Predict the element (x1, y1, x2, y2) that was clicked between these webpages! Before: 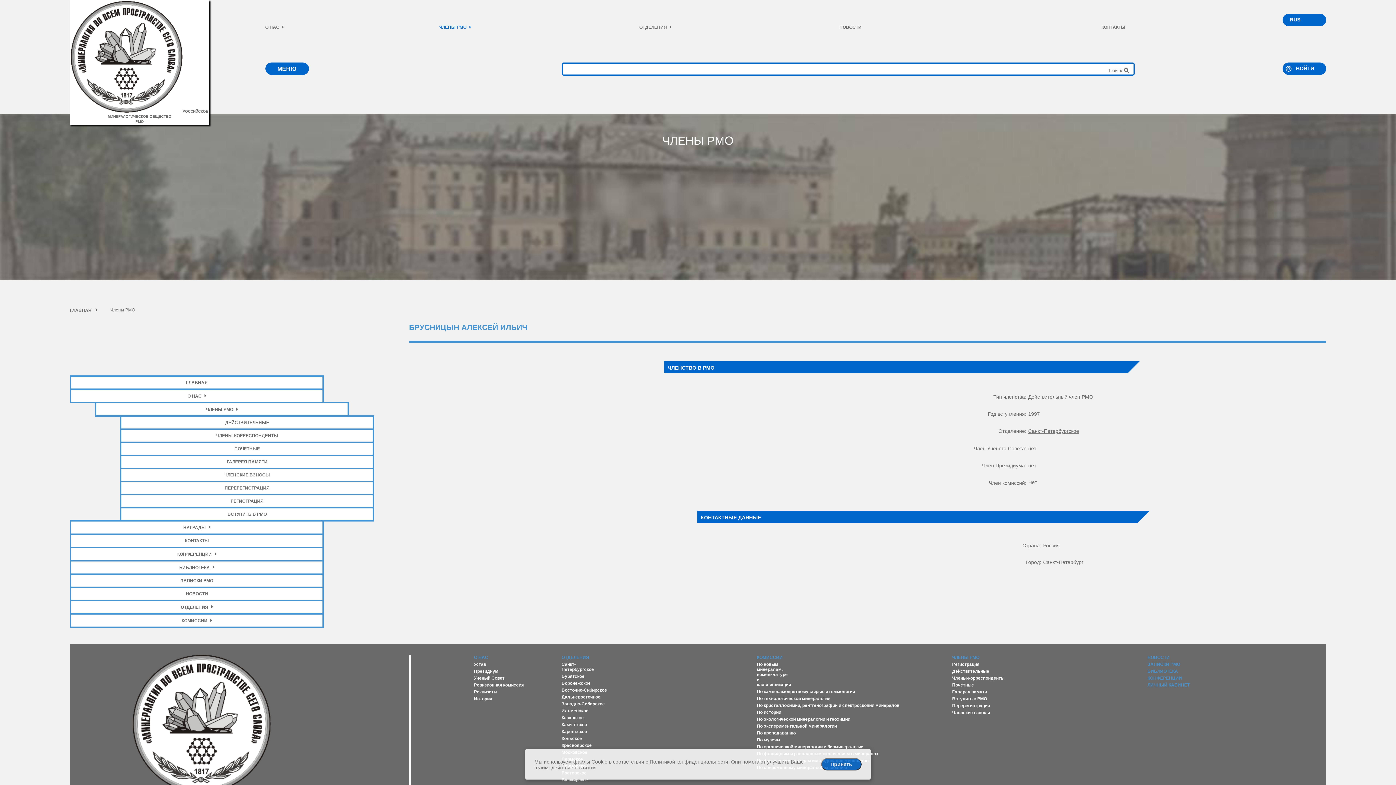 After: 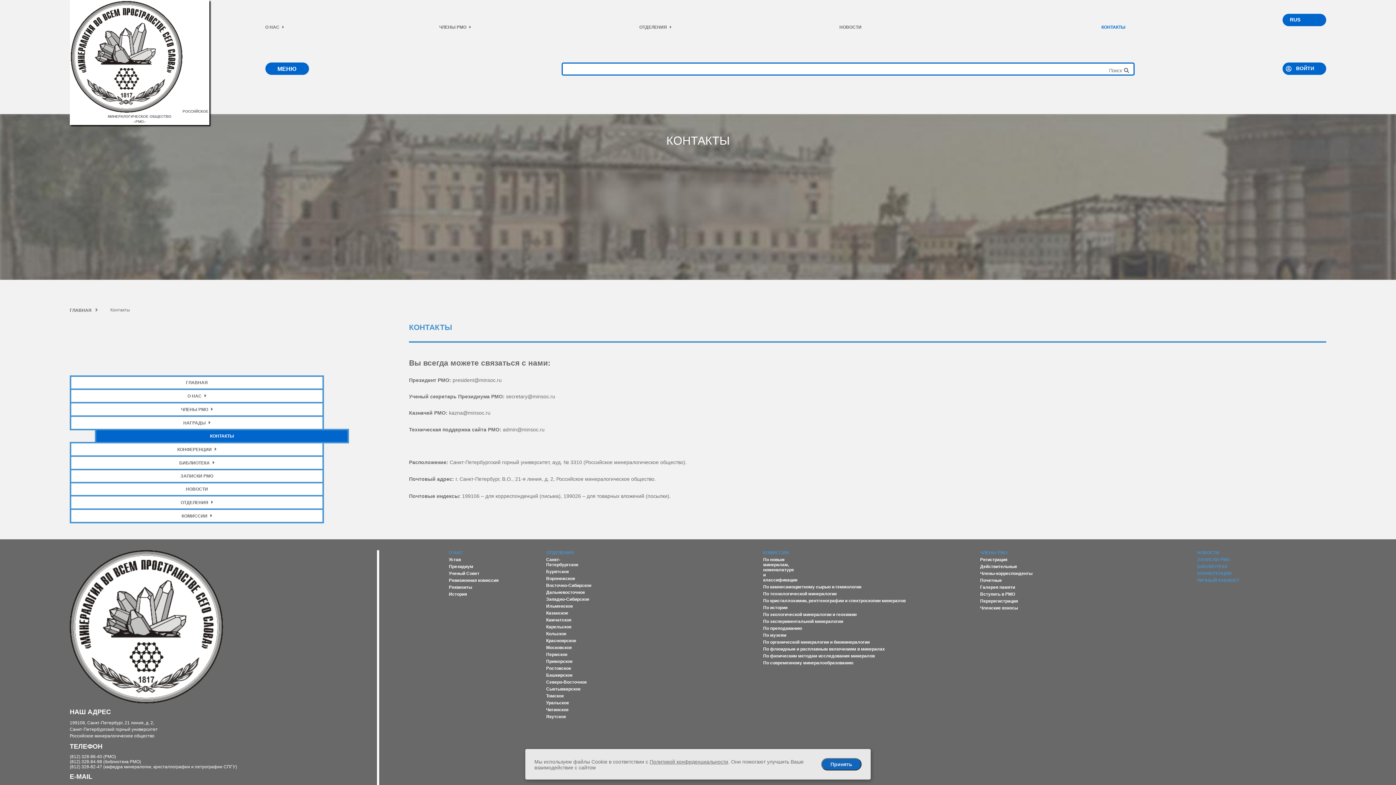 Action: bbox: (69, 533, 324, 548) label: КОНТАКТЫ